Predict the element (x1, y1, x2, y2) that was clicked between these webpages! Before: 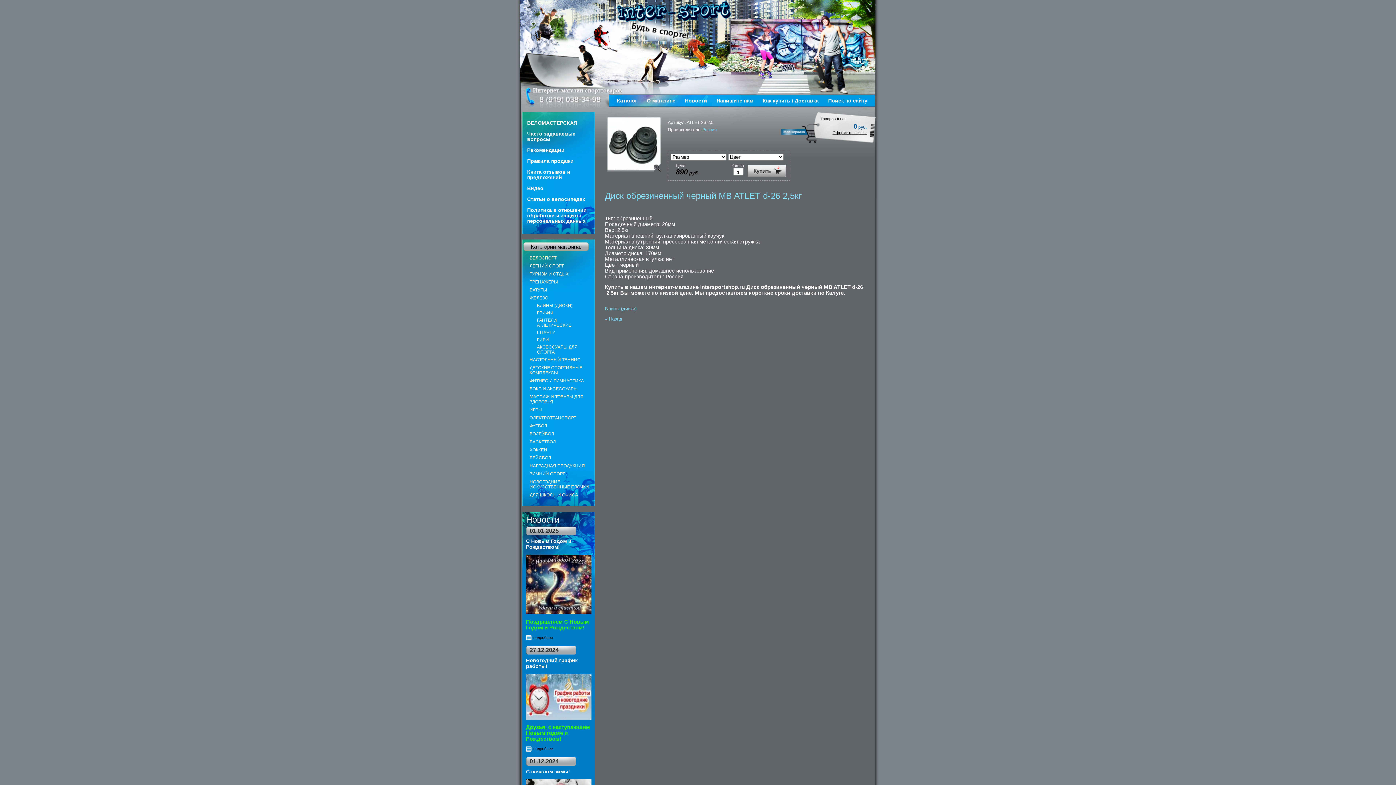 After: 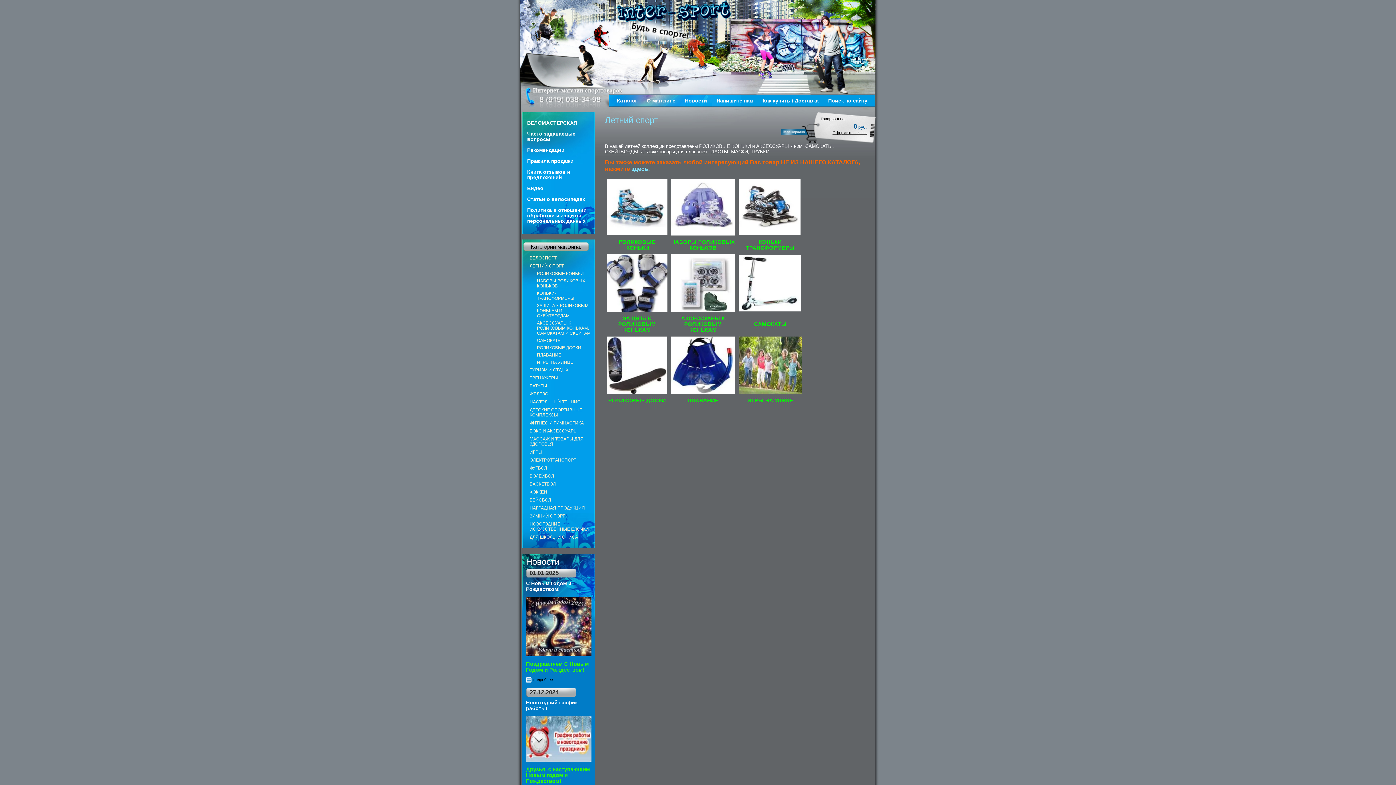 Action: label: ЛЕТНИЙ СПОРТ bbox: (529, 263, 564, 268)